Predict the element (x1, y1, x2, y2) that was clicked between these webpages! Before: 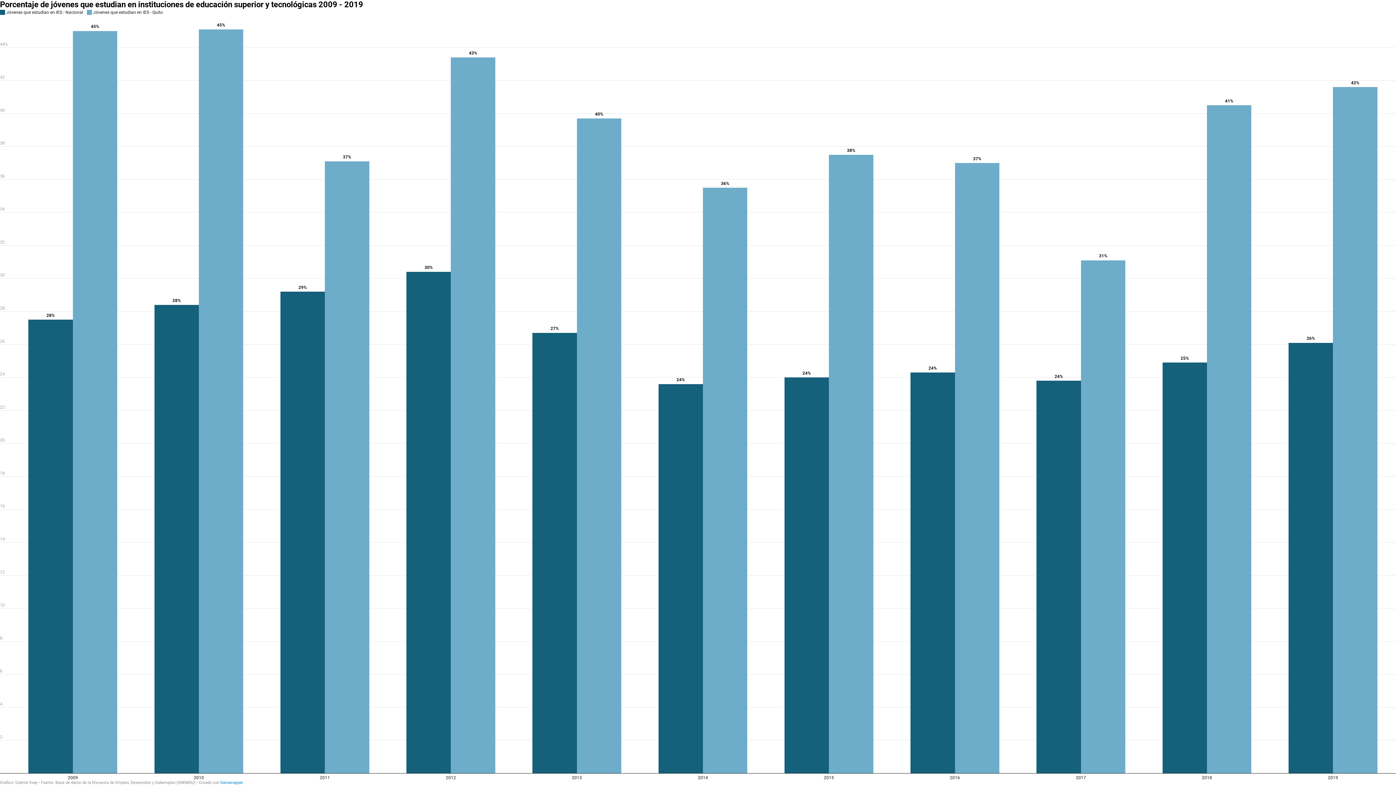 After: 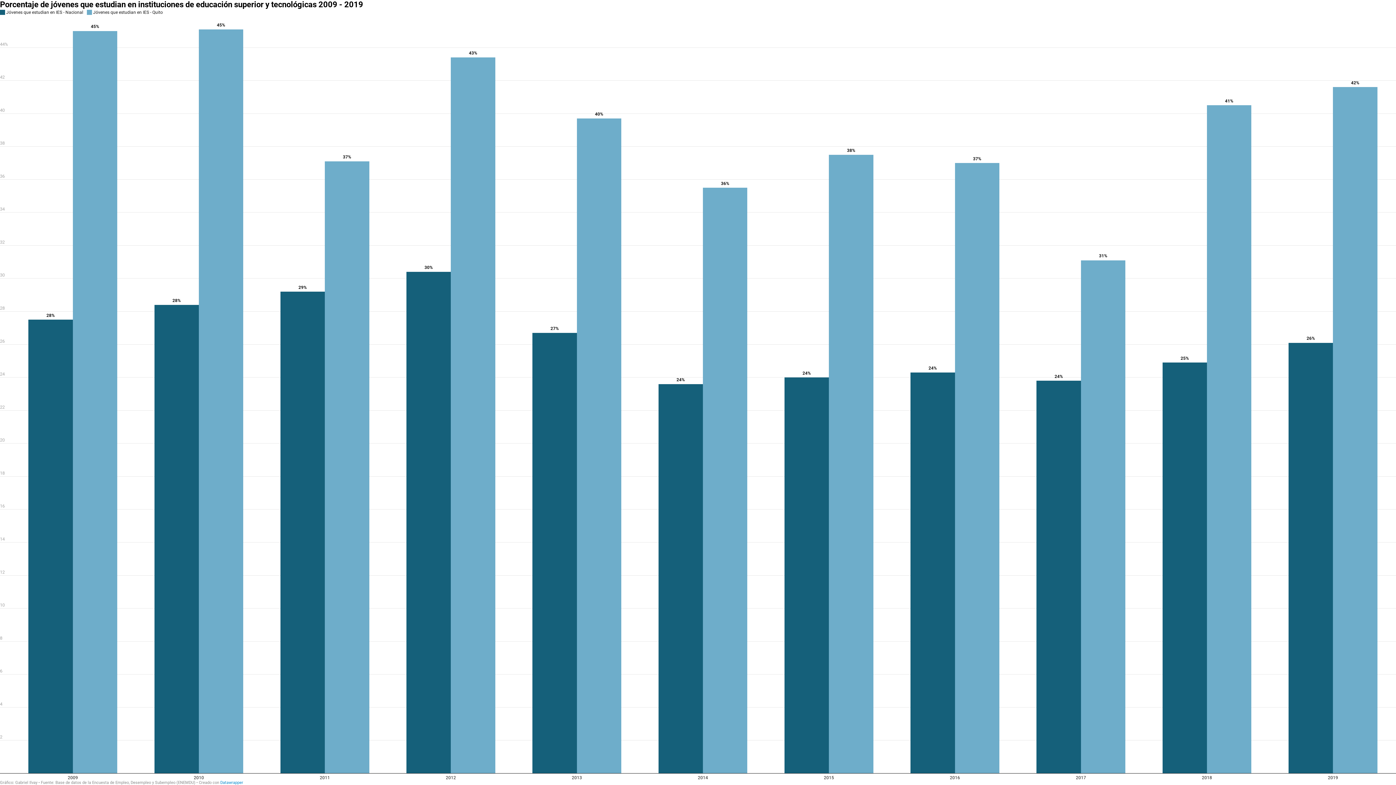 Action: bbox: (220, 780, 243, 785) label: Datawrapper